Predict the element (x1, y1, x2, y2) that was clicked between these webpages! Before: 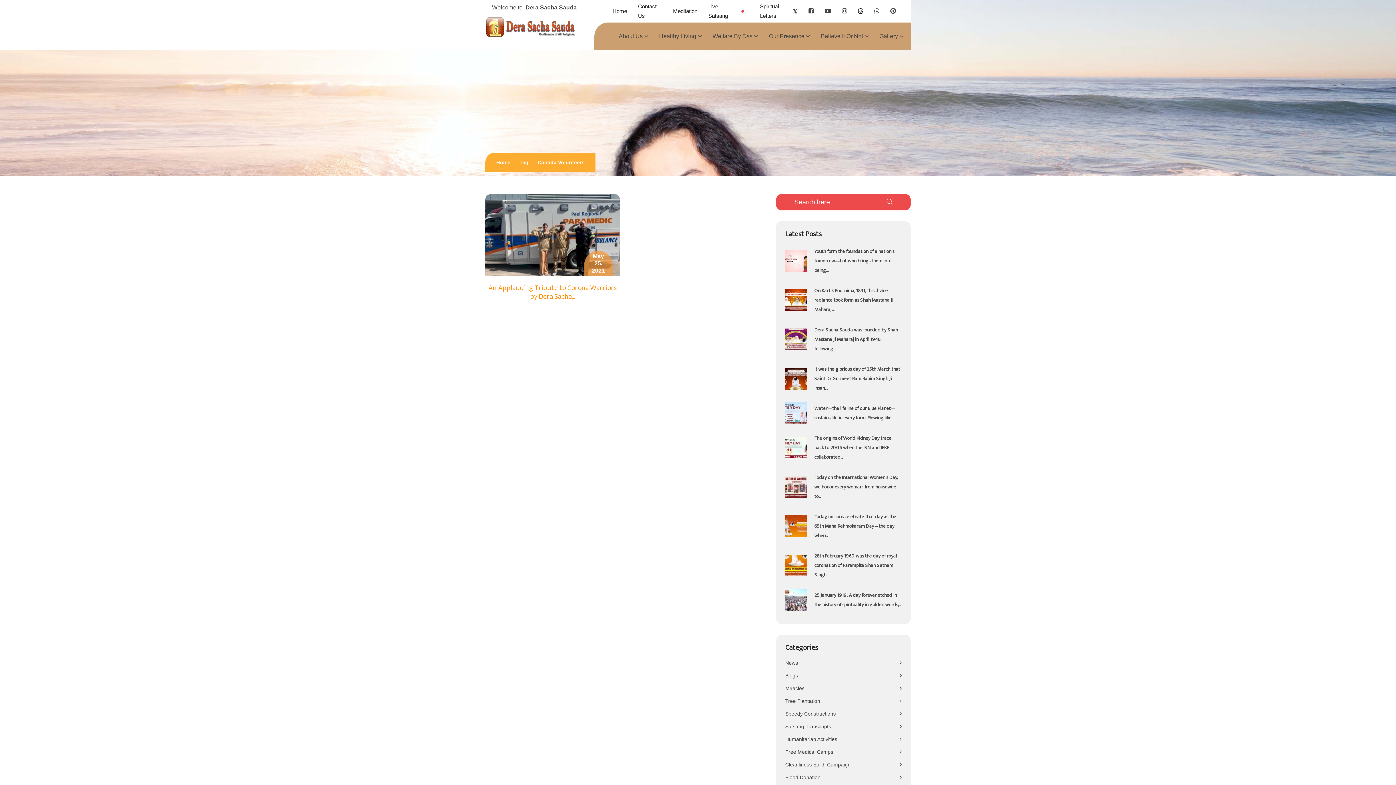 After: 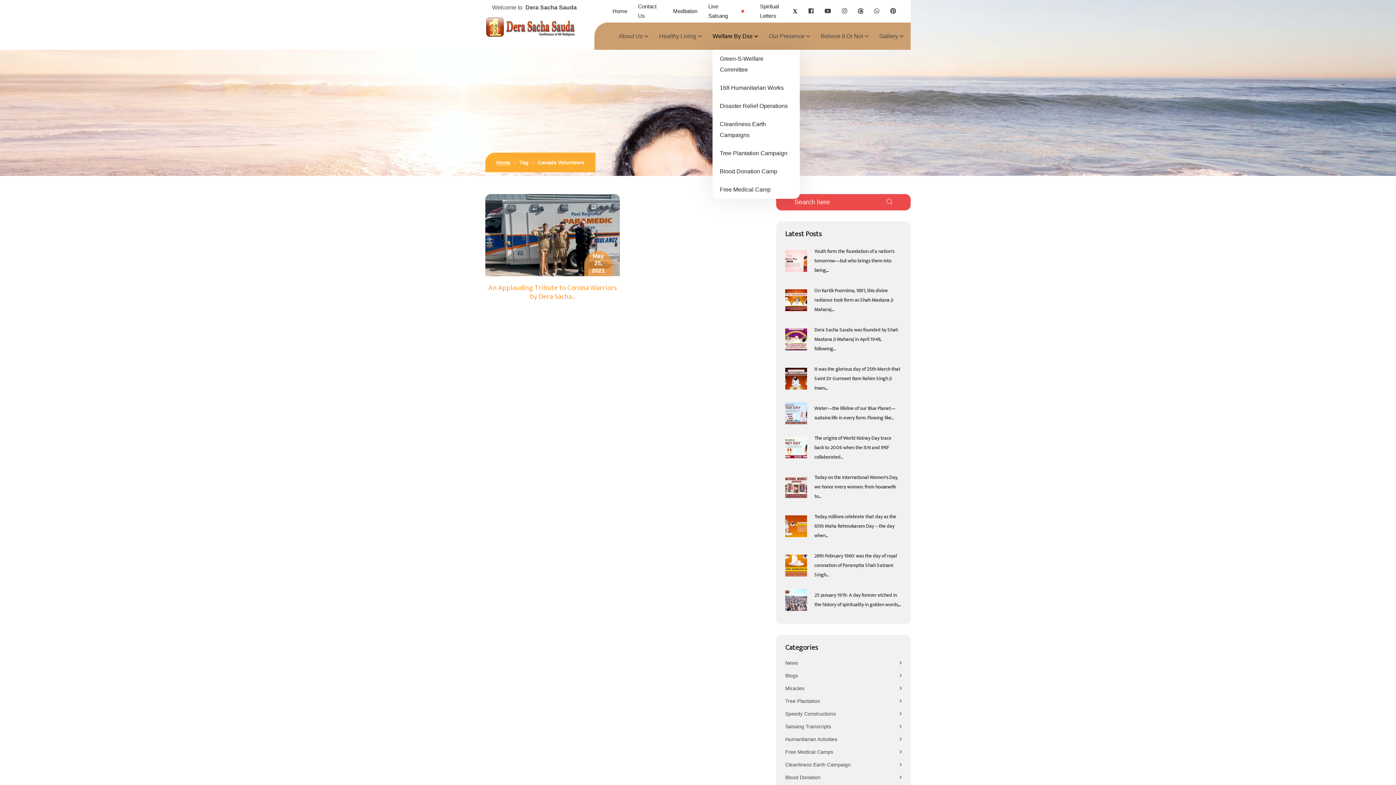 Action: label: Welfare By Dss bbox: (712, 31, 758, 40)